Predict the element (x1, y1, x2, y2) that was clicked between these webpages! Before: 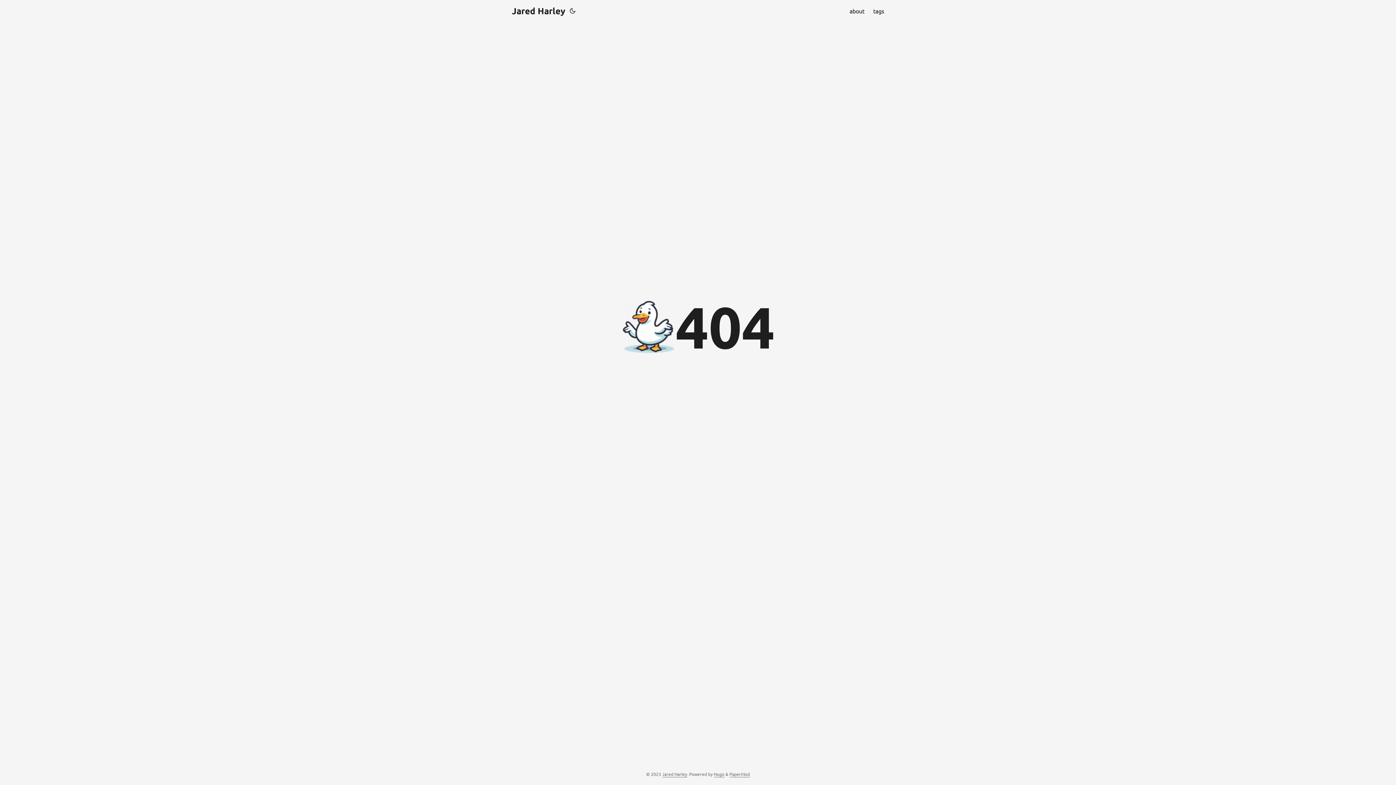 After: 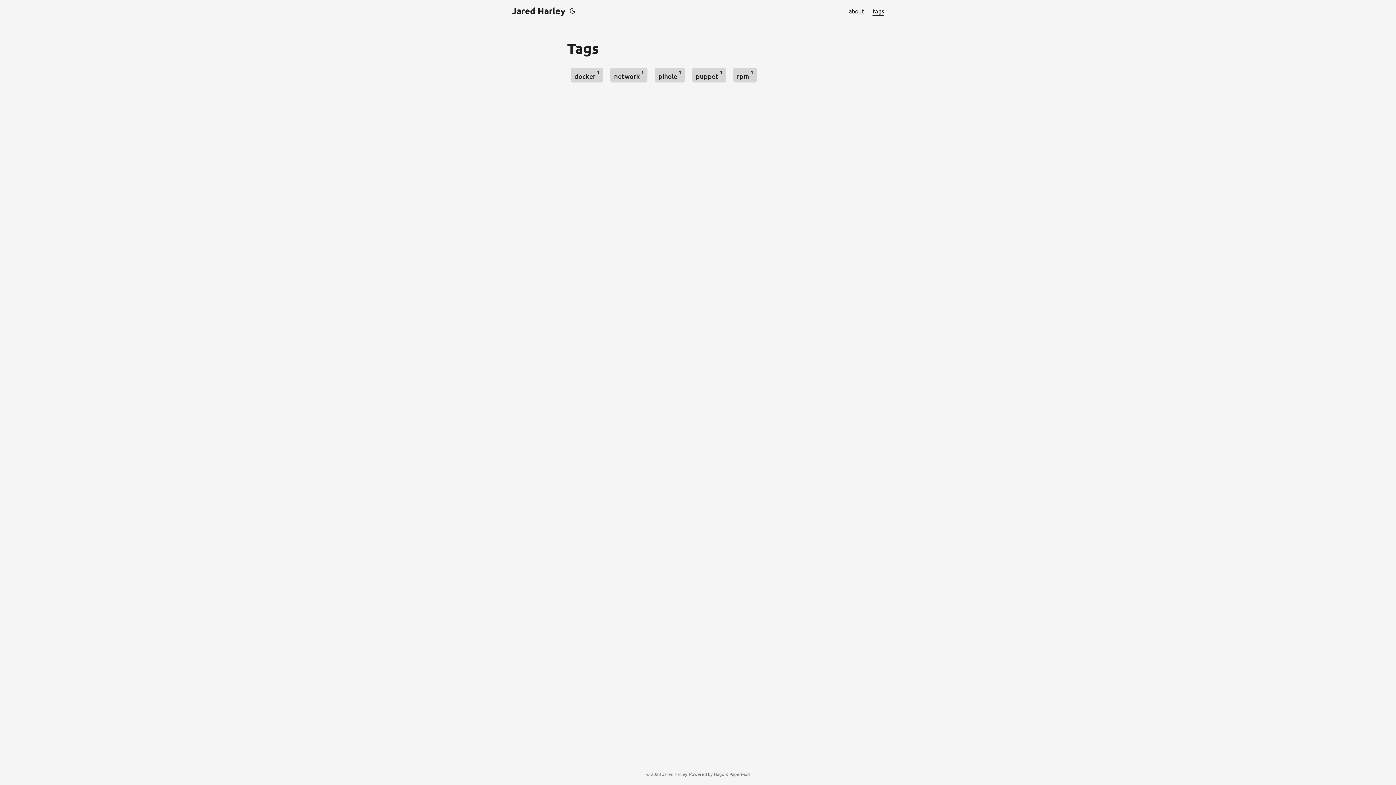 Action: label: tags bbox: (873, 0, 884, 21)